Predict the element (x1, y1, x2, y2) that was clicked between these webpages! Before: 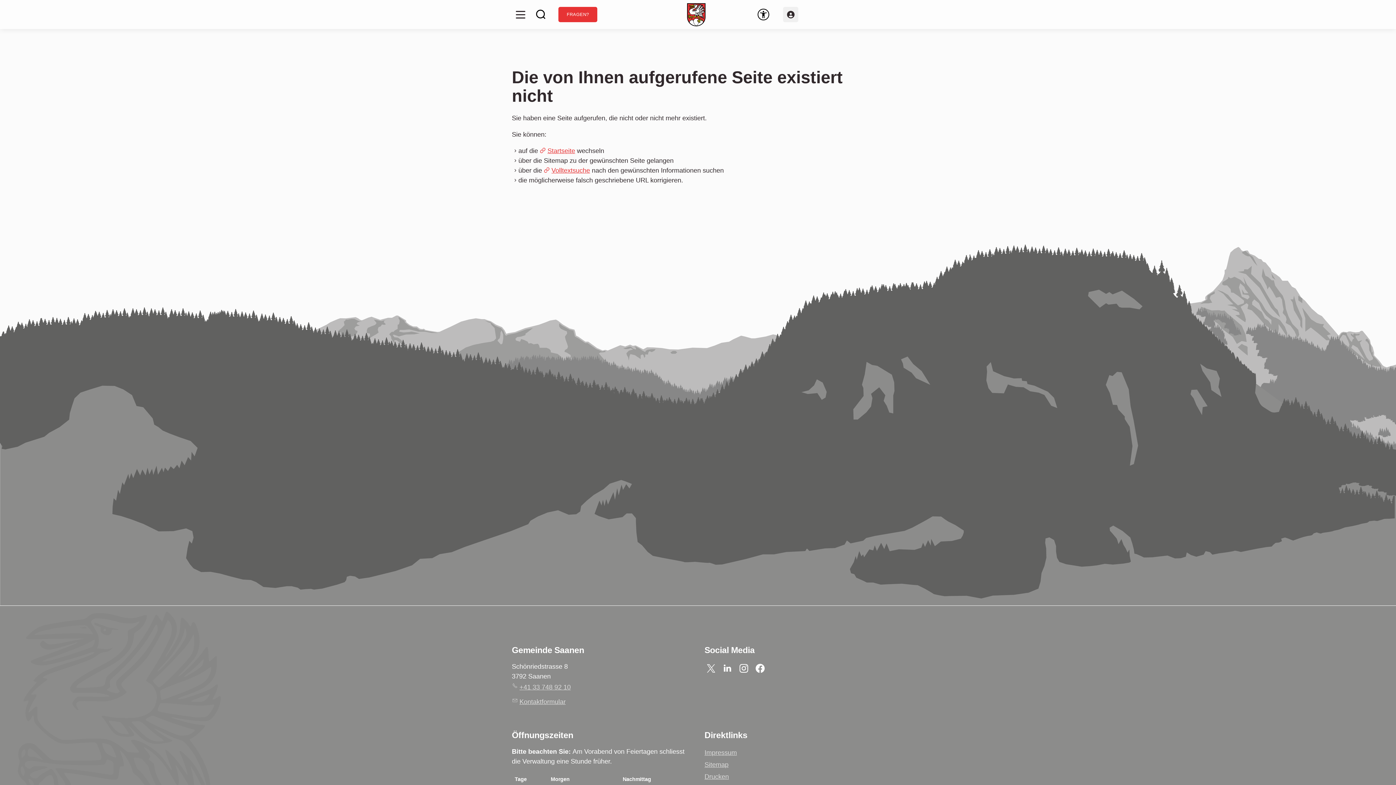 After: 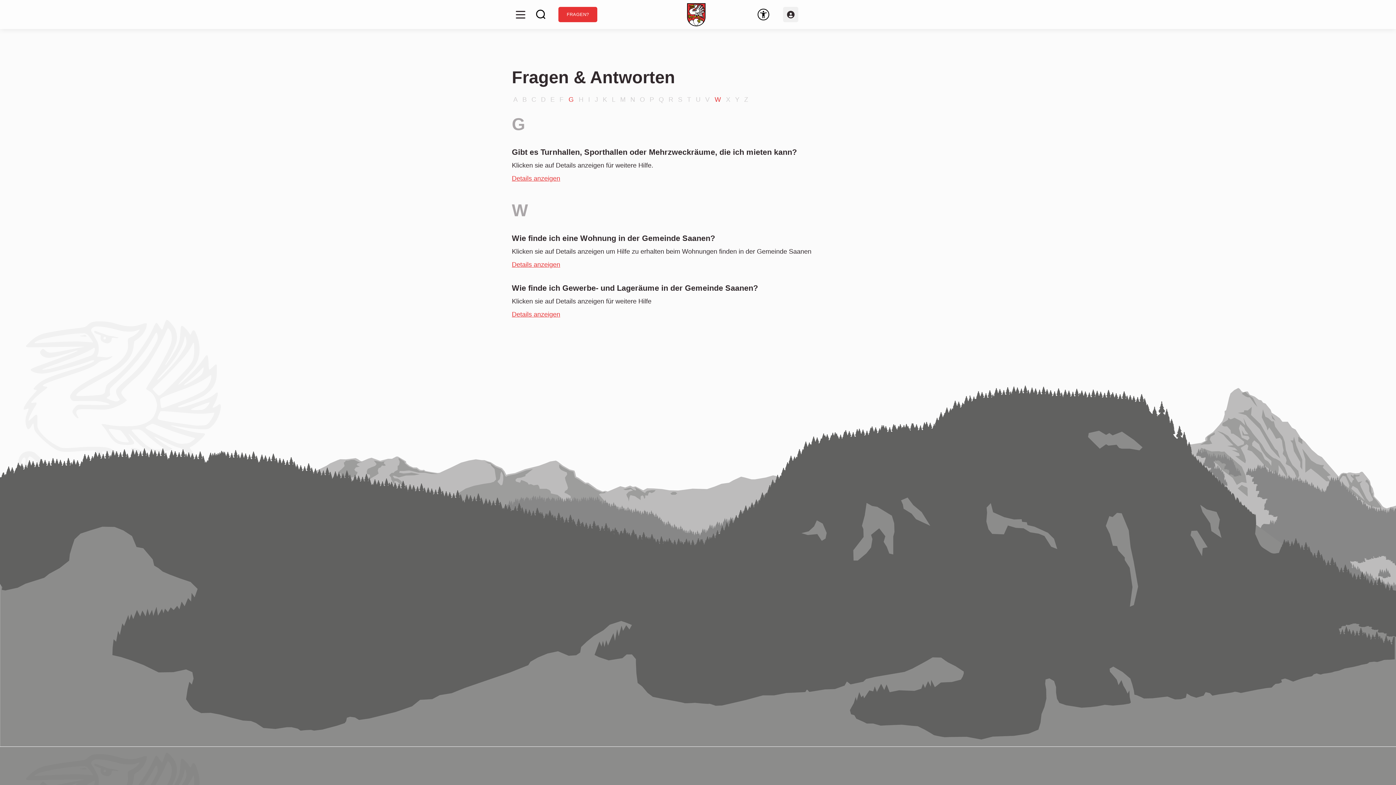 Action: bbox: (558, 6, 597, 22) label: FRAGEN?